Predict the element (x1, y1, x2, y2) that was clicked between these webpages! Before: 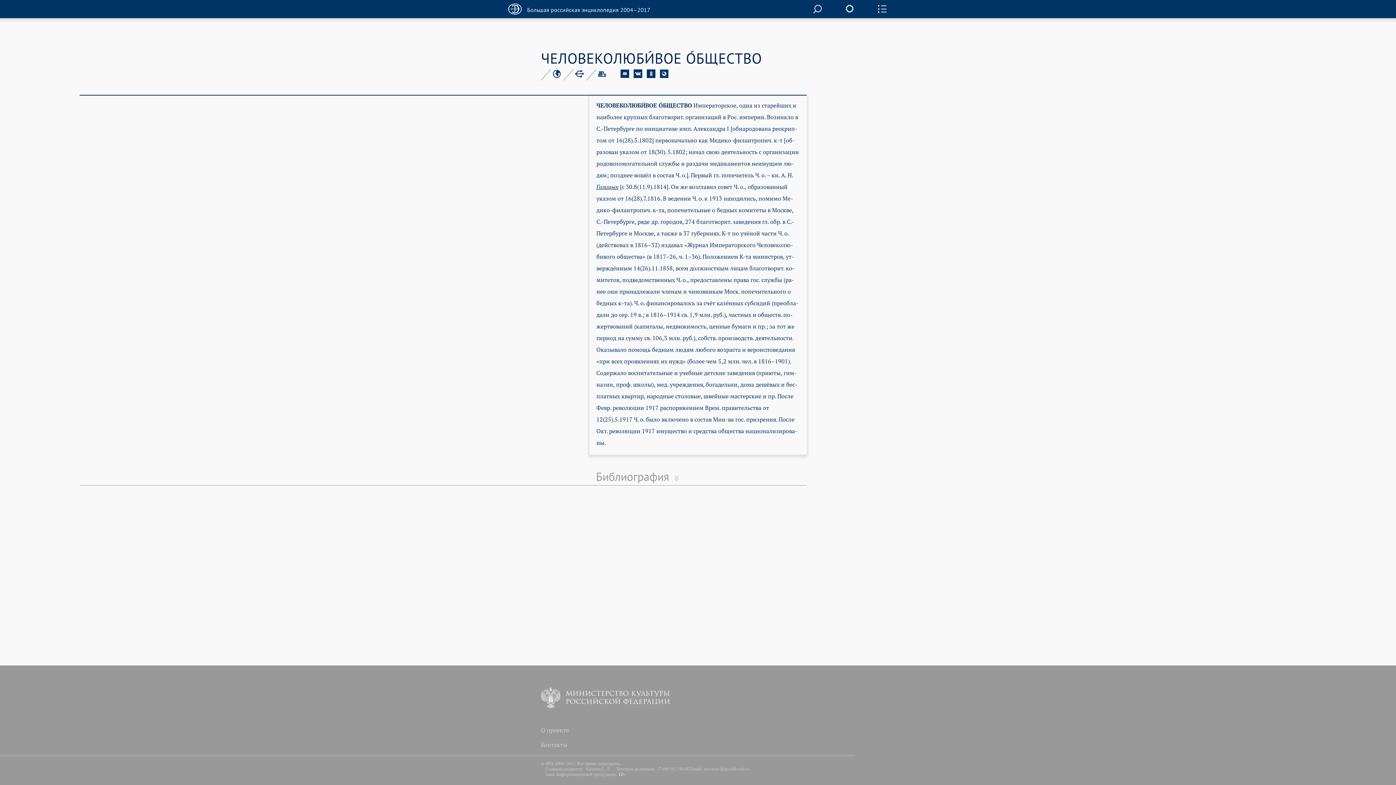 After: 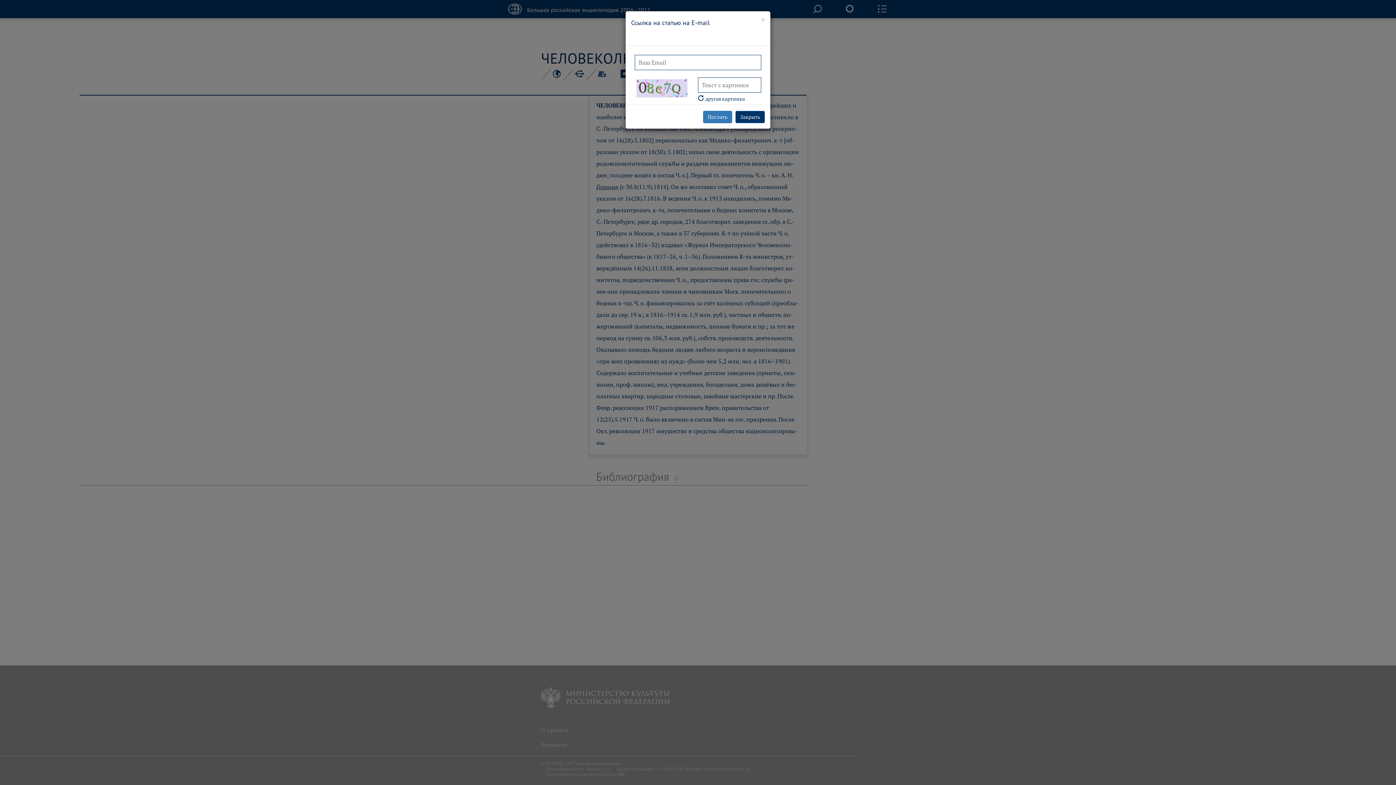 Action: bbox: (620, 69, 629, 76)